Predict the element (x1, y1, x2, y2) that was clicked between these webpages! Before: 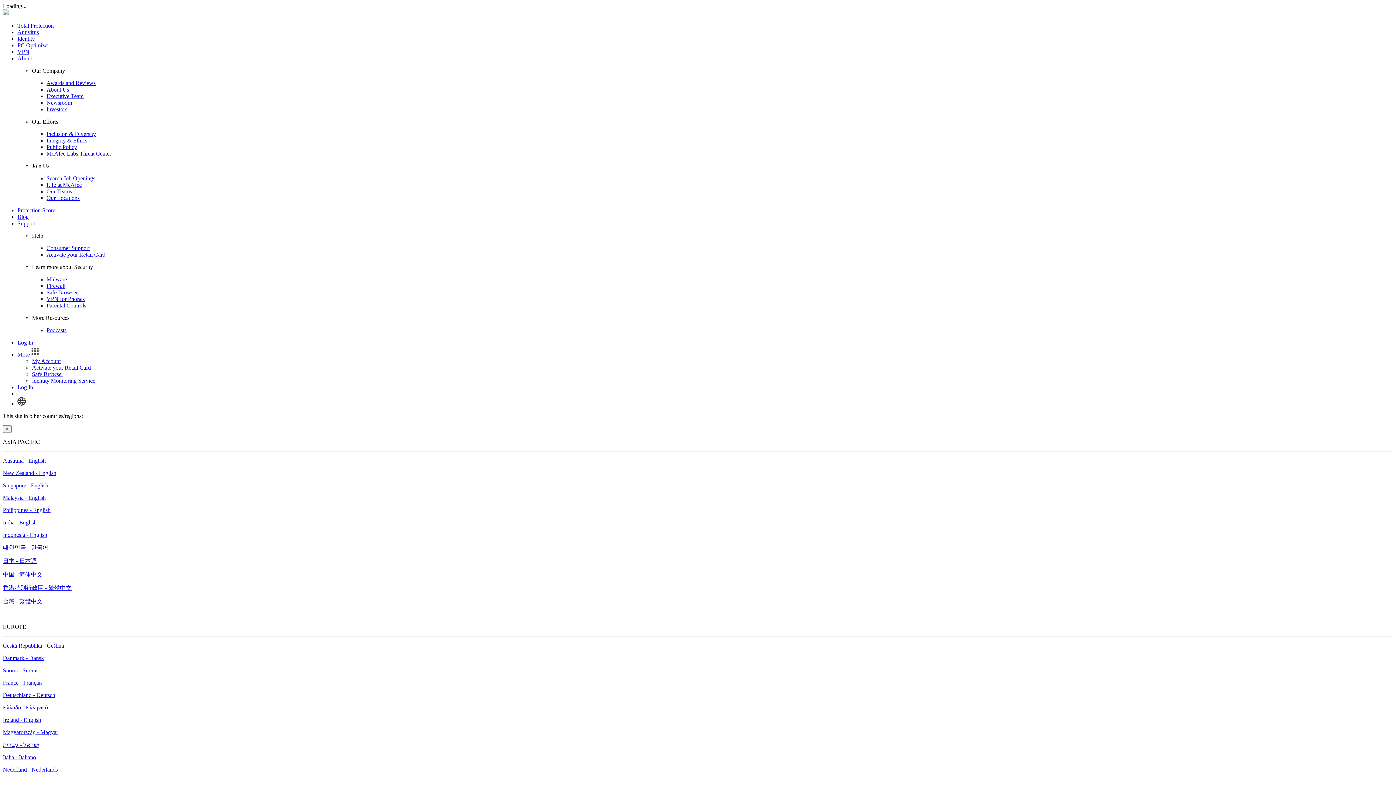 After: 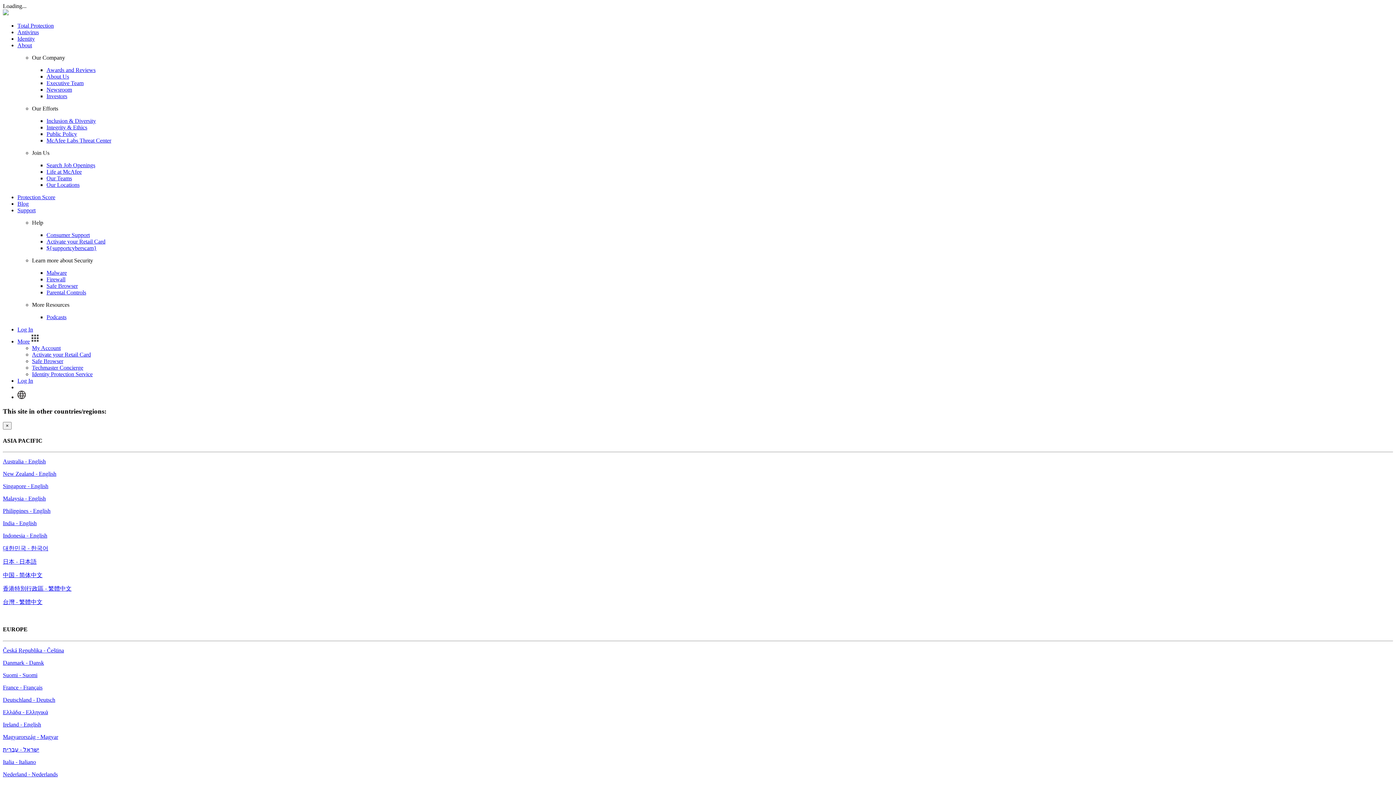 Action: label: New Zealand - English bbox: (2, 470, 56, 476)